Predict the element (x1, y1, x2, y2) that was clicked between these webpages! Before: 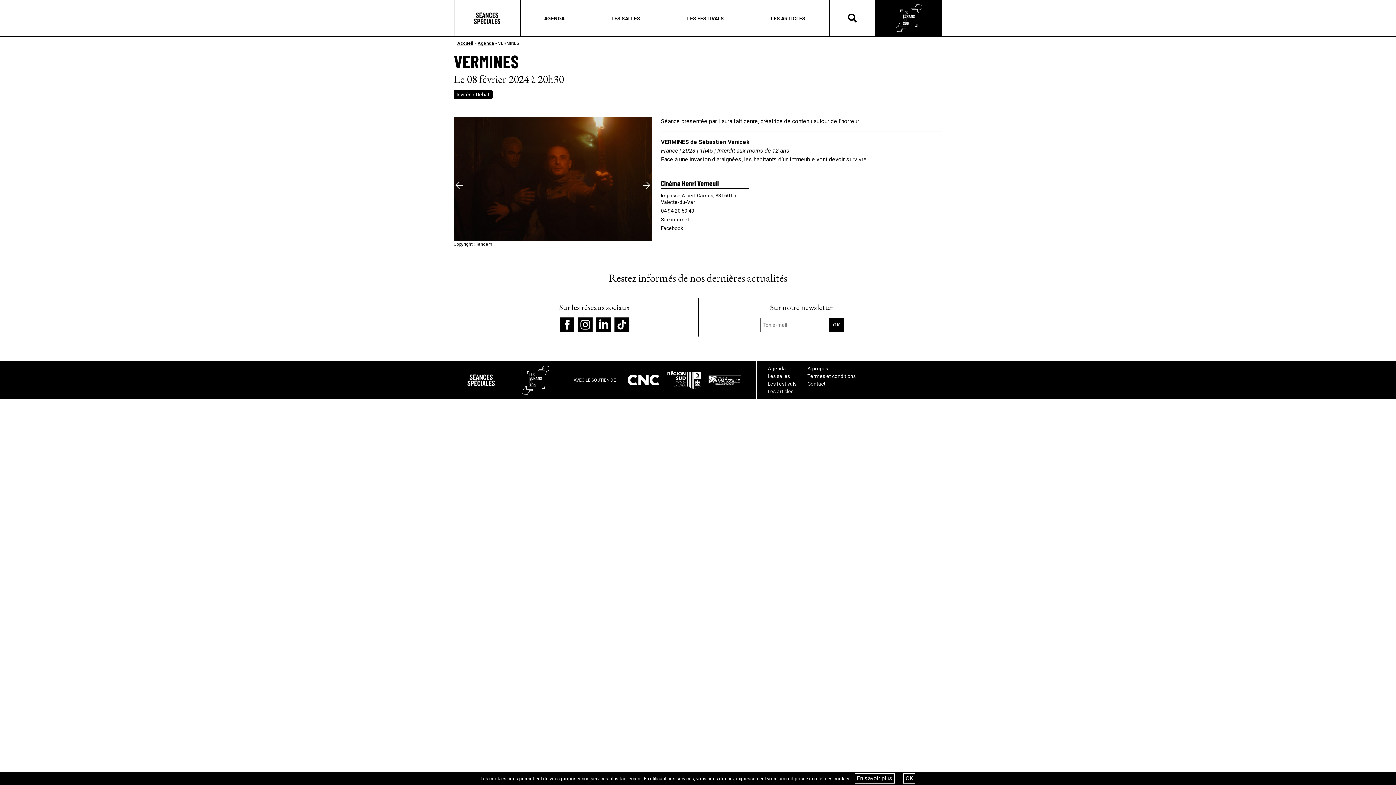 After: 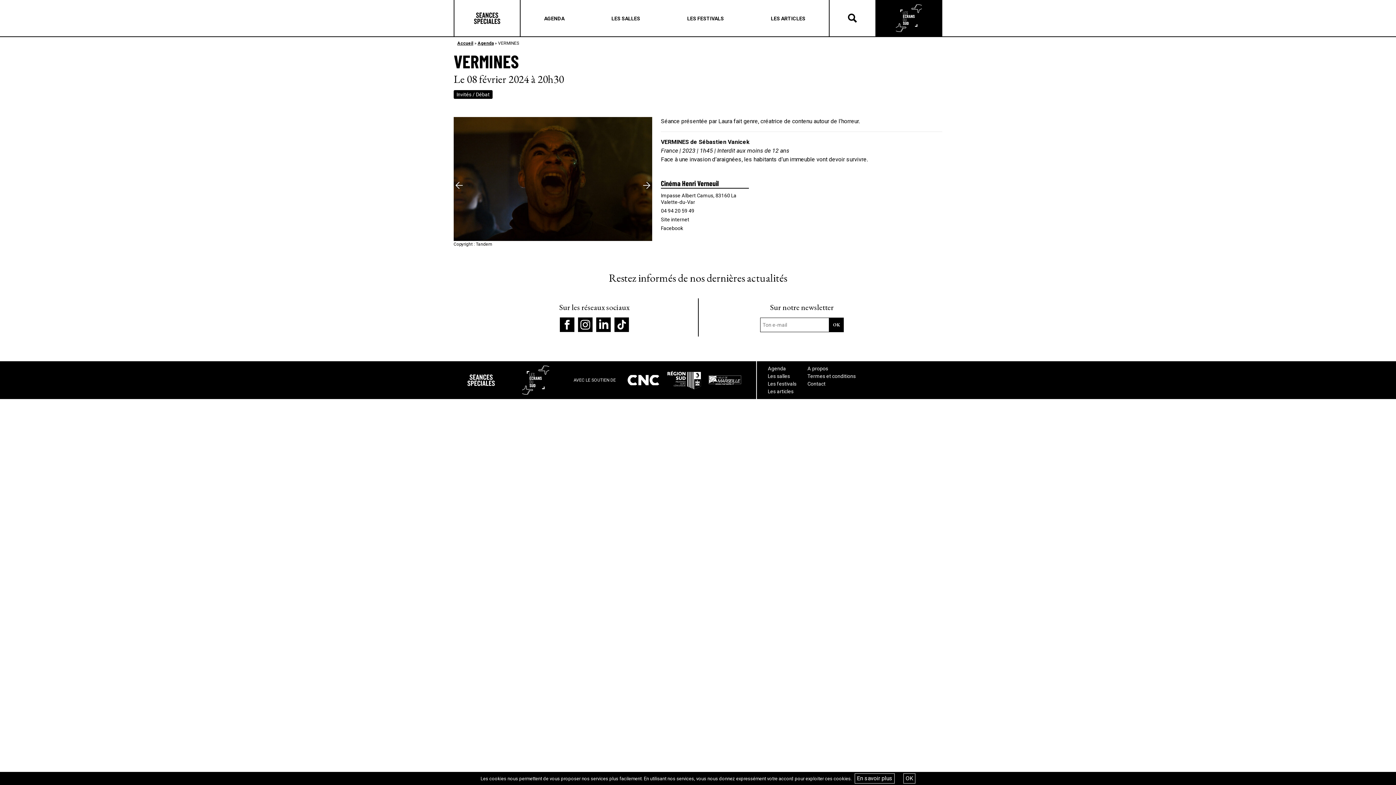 Action: bbox: (708, 375, 741, 385)